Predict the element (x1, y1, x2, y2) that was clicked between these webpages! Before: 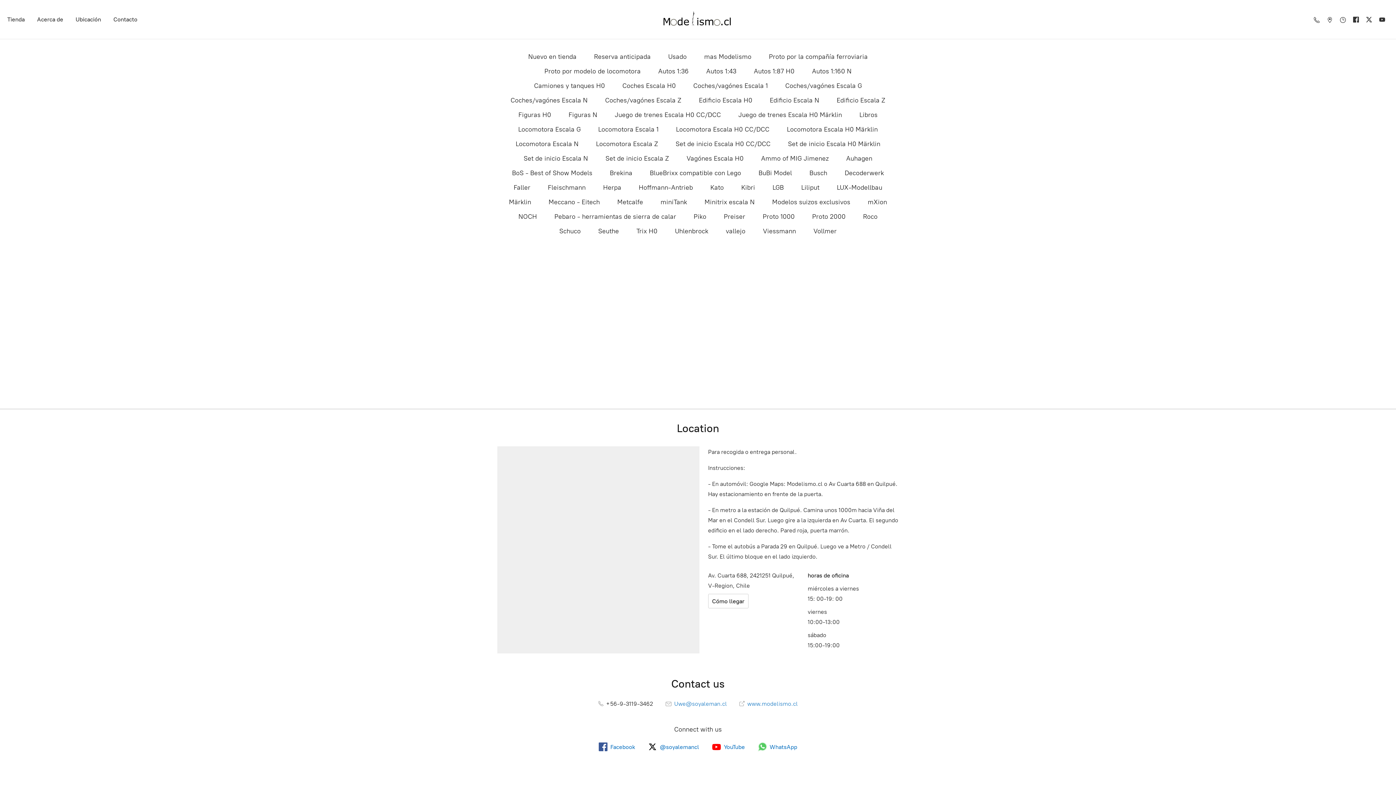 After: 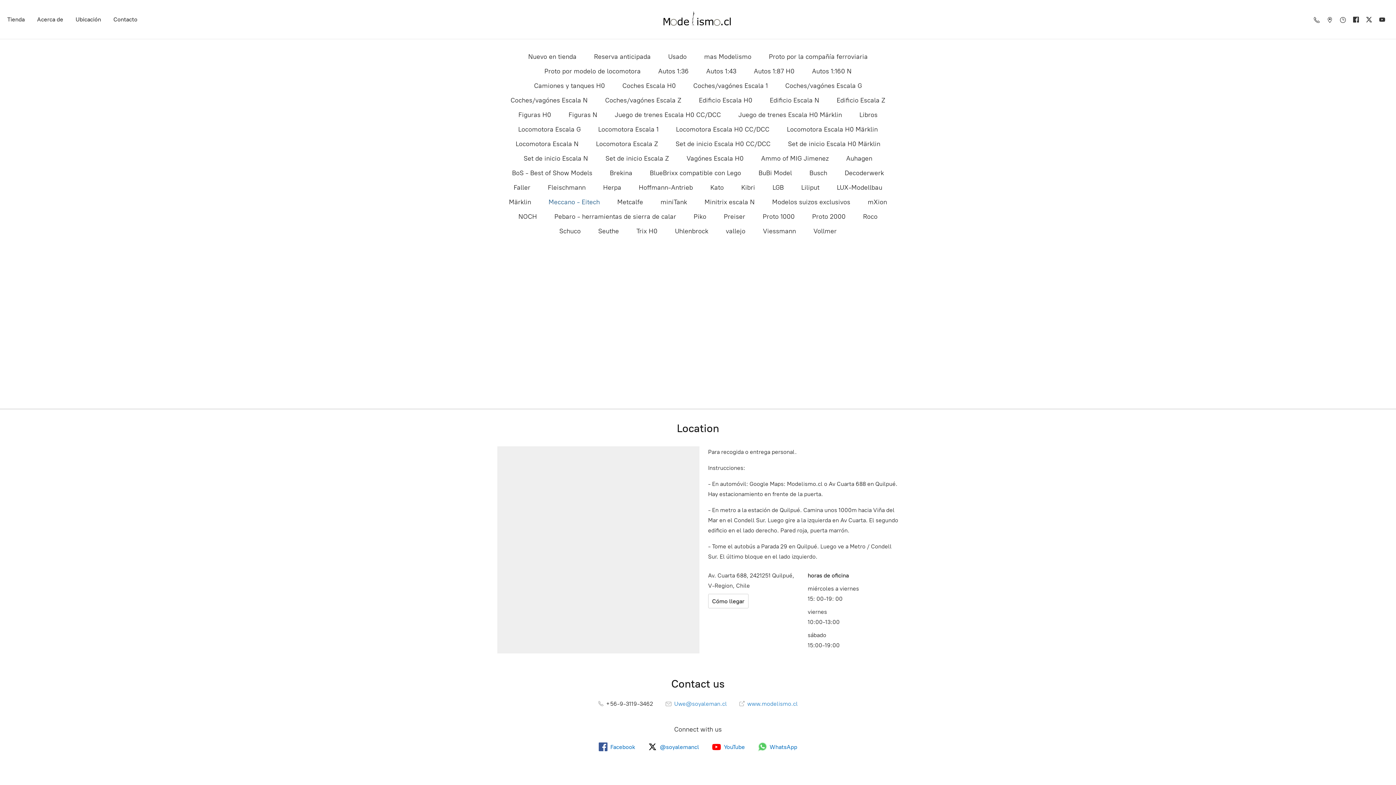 Action: bbox: (548, 196, 600, 208) label: Meccano - Eitech